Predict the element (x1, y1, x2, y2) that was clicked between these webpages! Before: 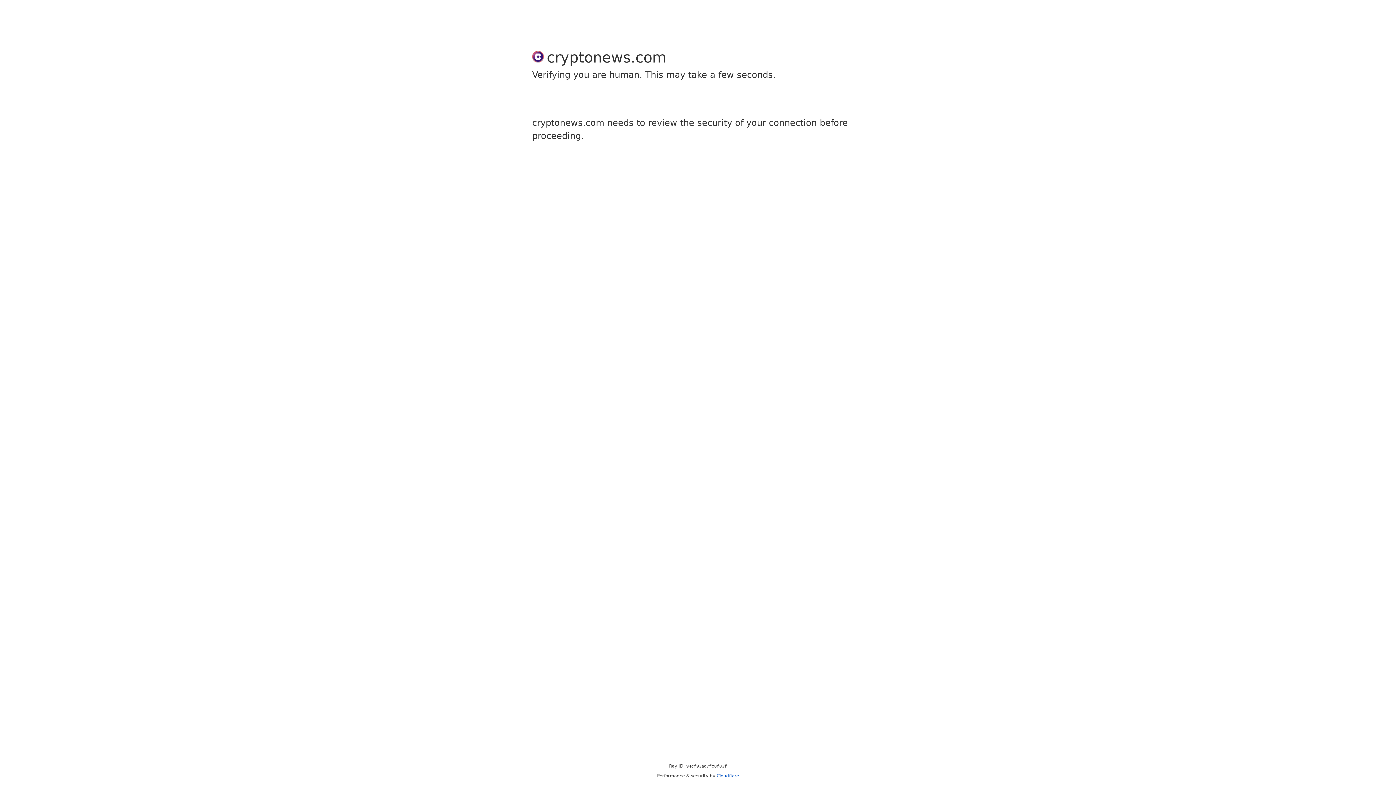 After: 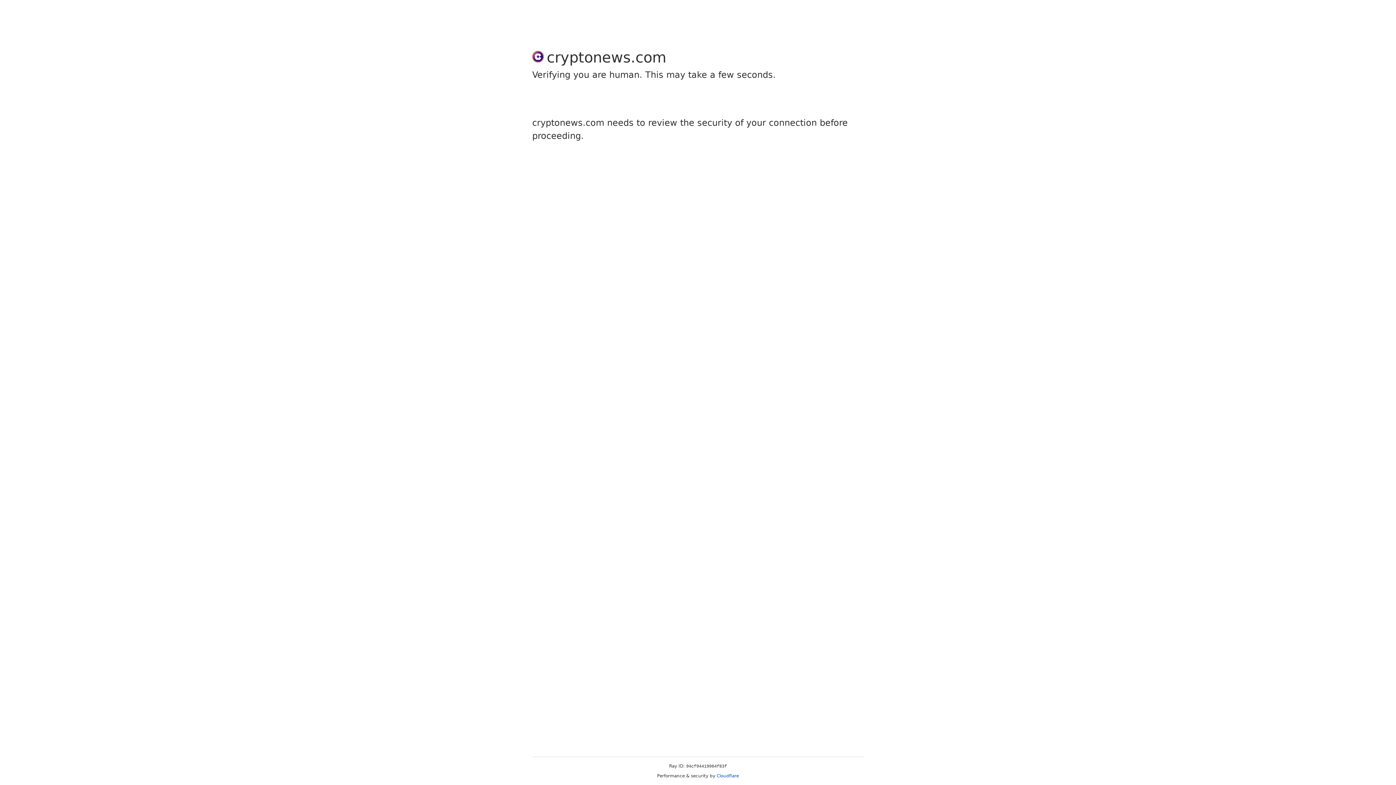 Action: label: Cloudflare bbox: (716, 773, 739, 778)